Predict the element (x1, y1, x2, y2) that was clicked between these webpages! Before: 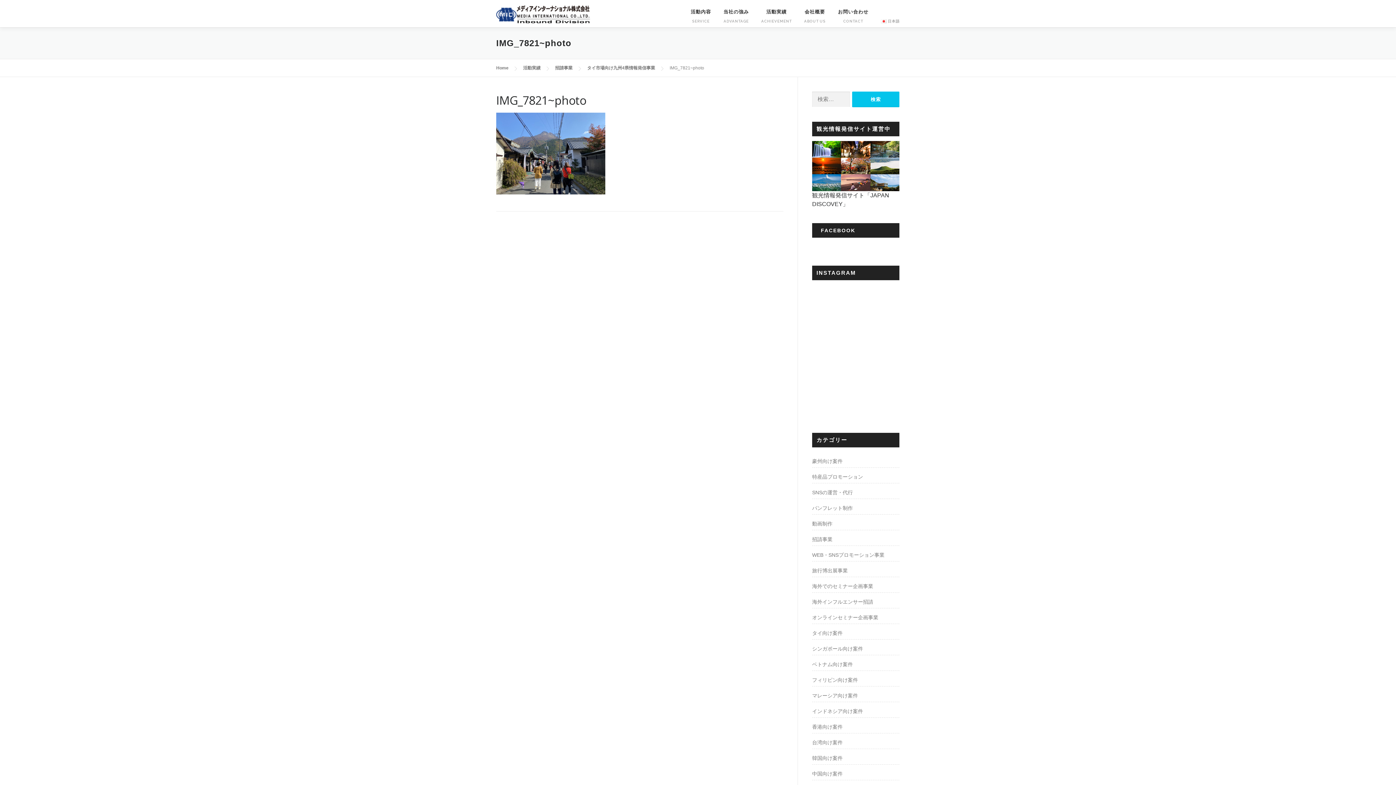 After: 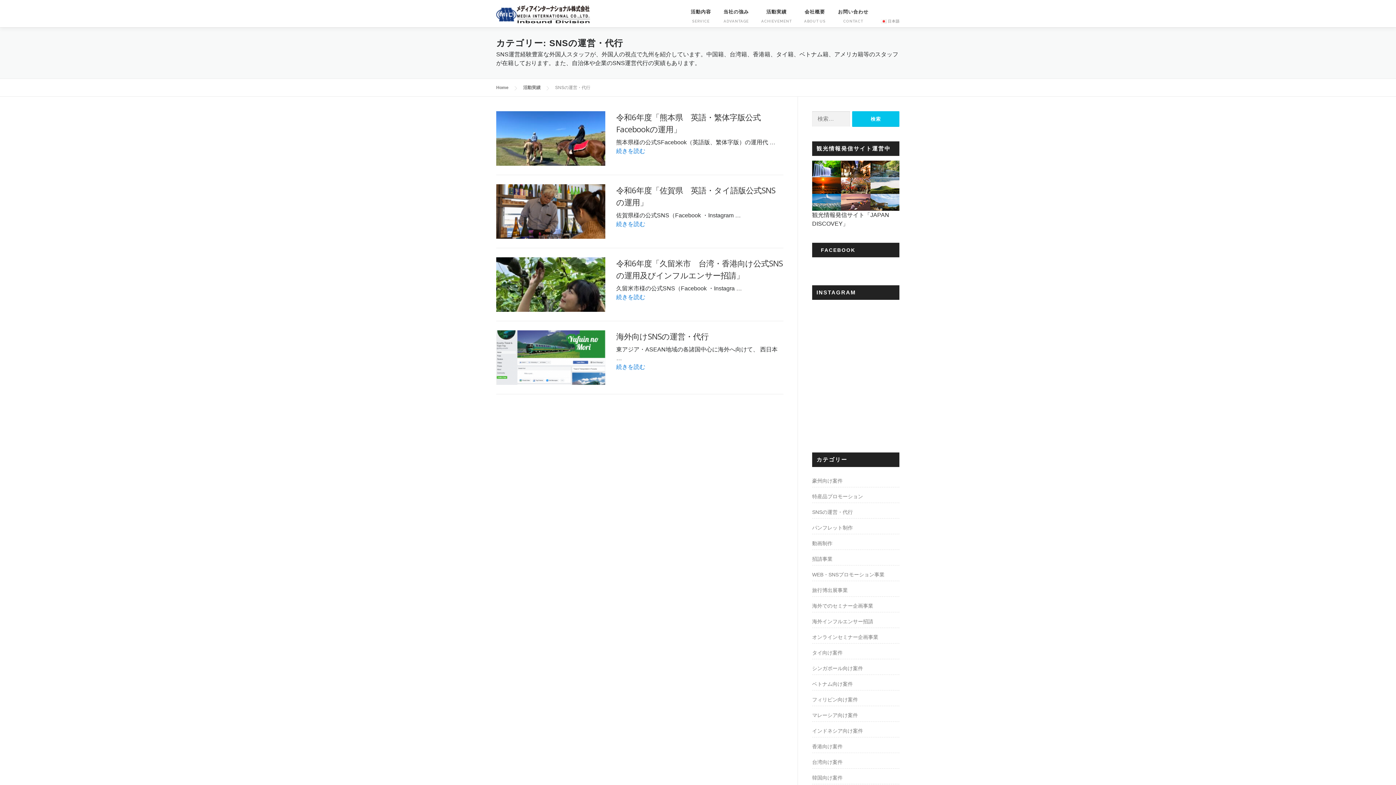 Action: bbox: (812, 489, 853, 495) label: SNSの運営・代行